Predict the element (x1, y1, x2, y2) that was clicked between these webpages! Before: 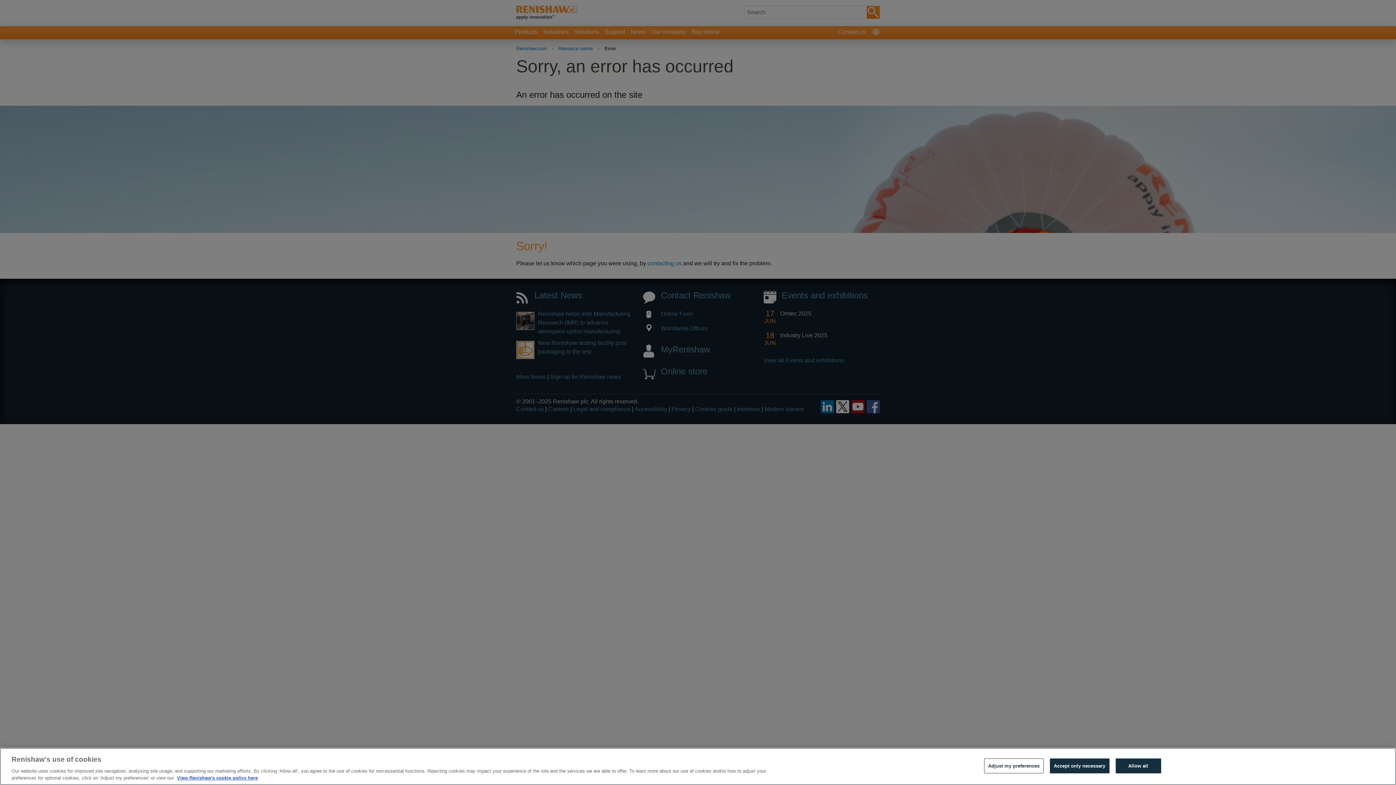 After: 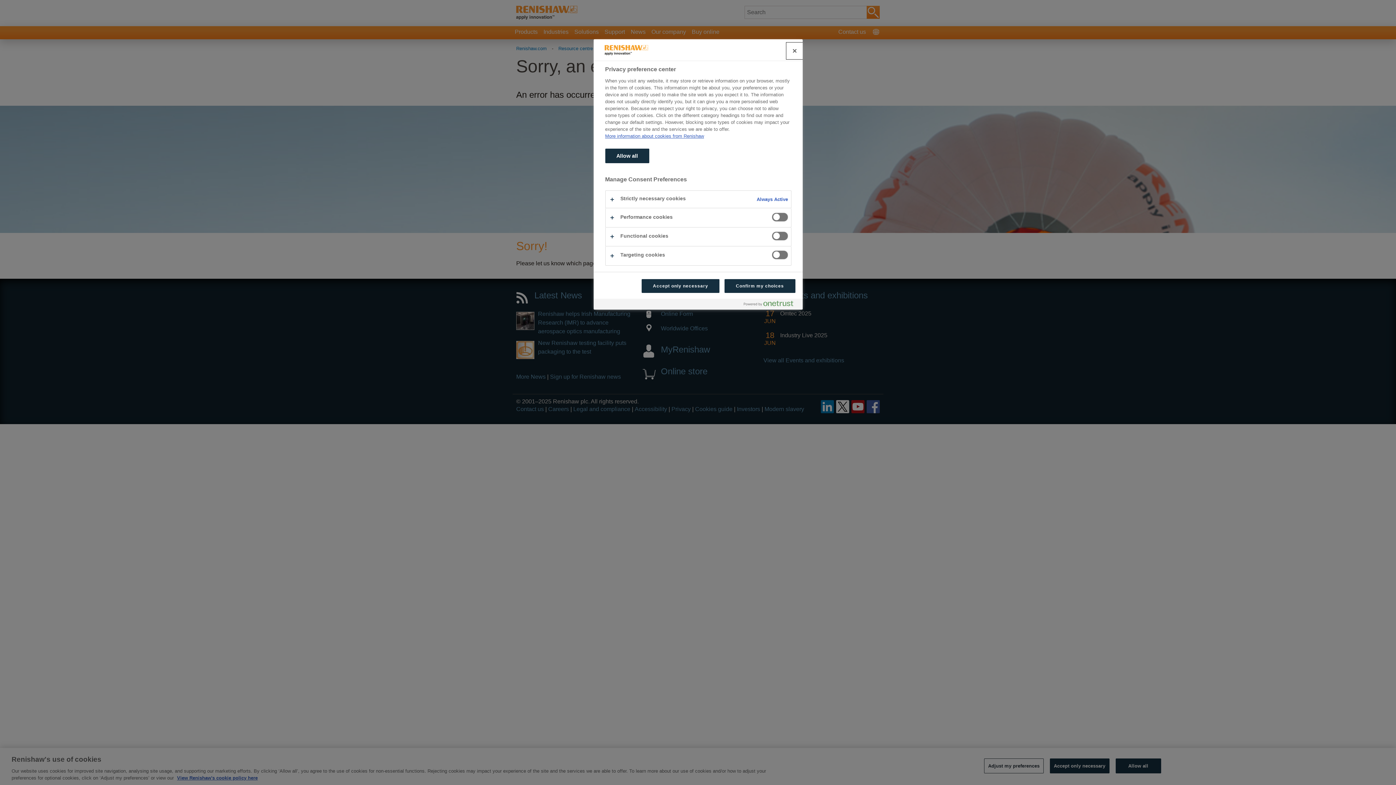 Action: bbox: (984, 758, 1043, 773) label: Adjust my preferences